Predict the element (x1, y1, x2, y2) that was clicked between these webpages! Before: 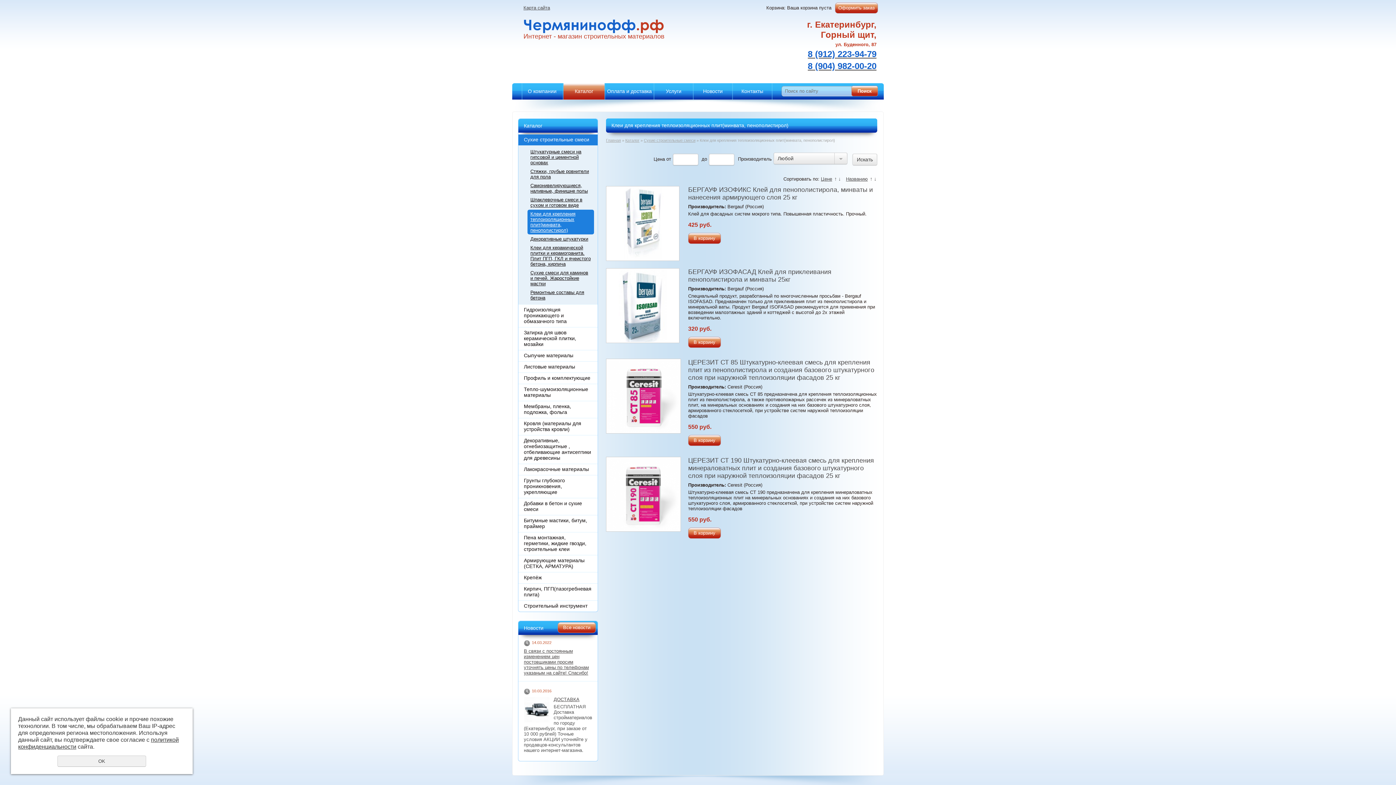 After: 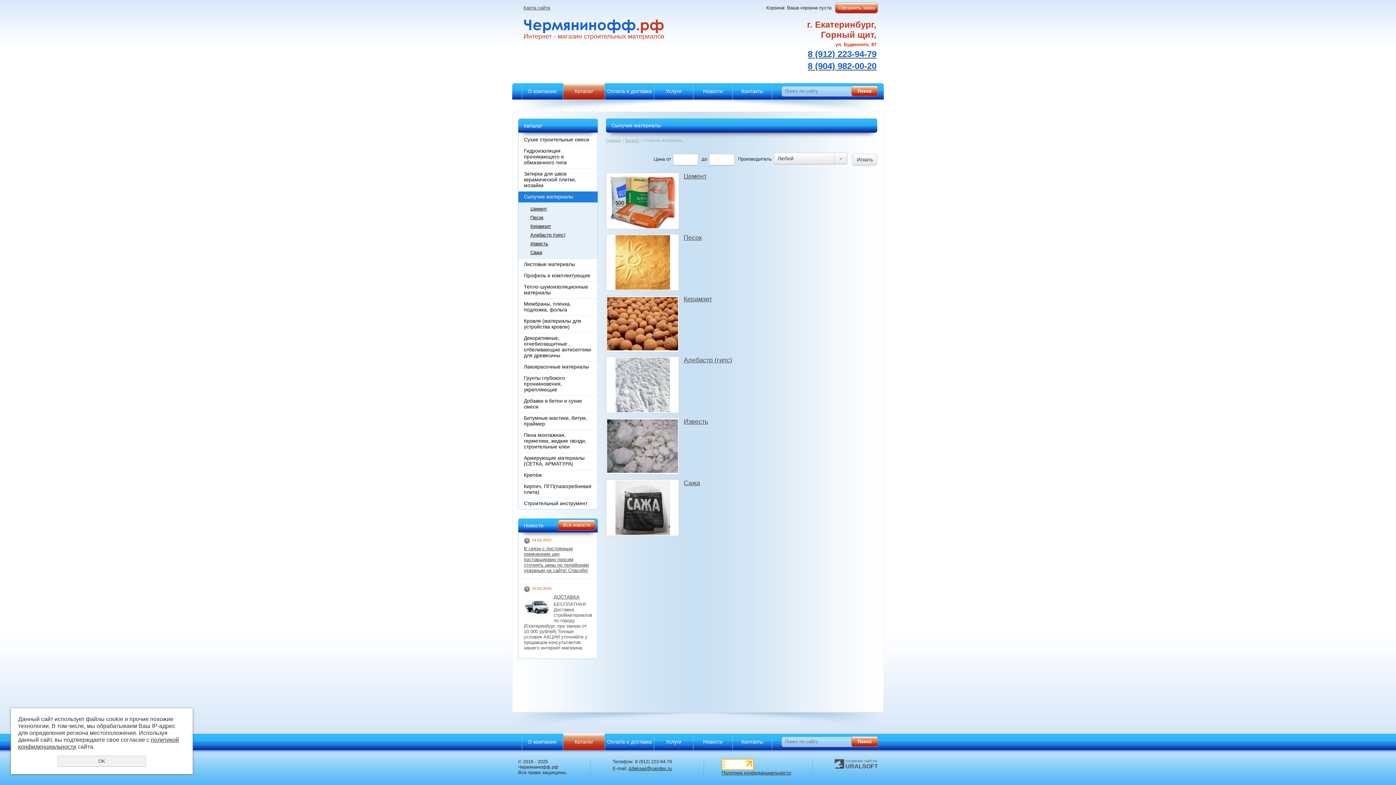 Action: bbox: (518, 350, 597, 361) label: Сыпучие материалы